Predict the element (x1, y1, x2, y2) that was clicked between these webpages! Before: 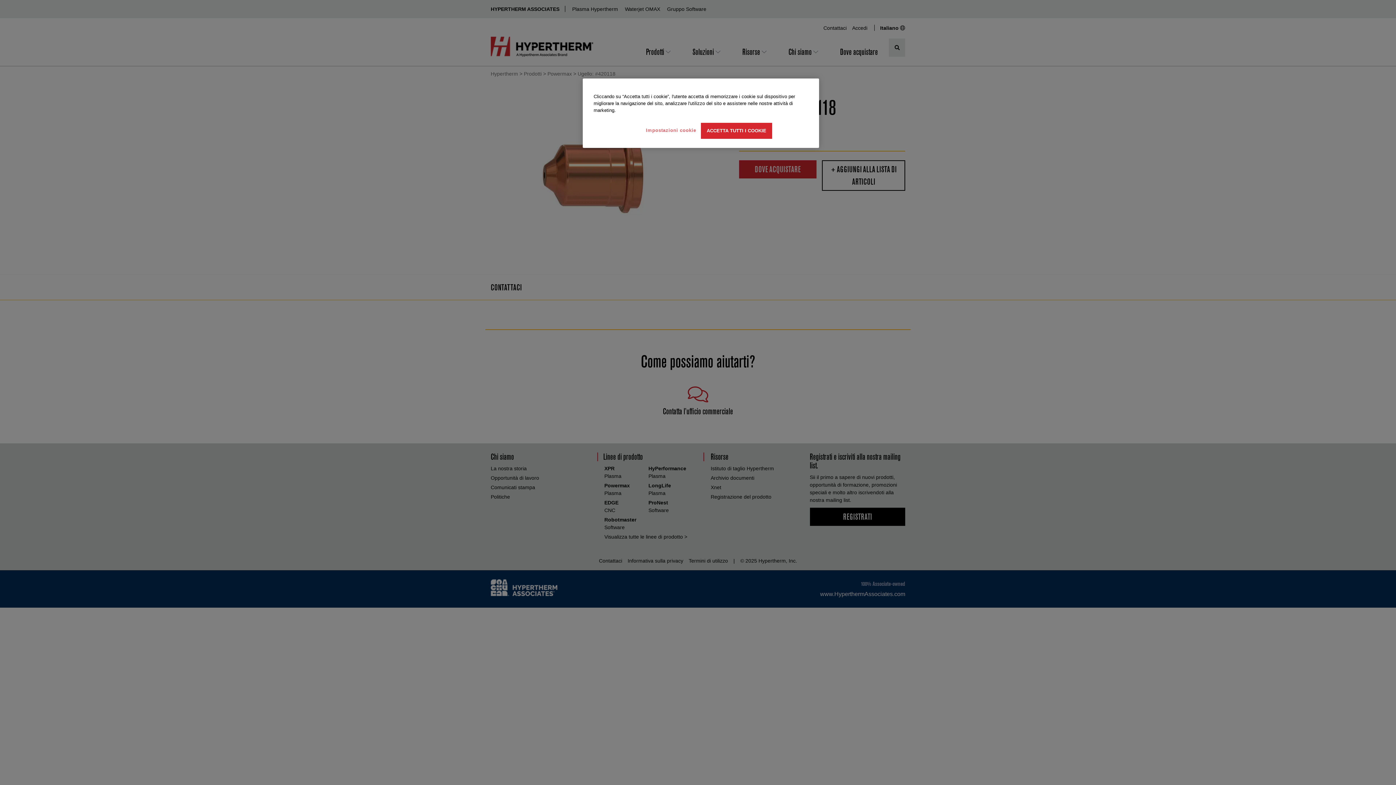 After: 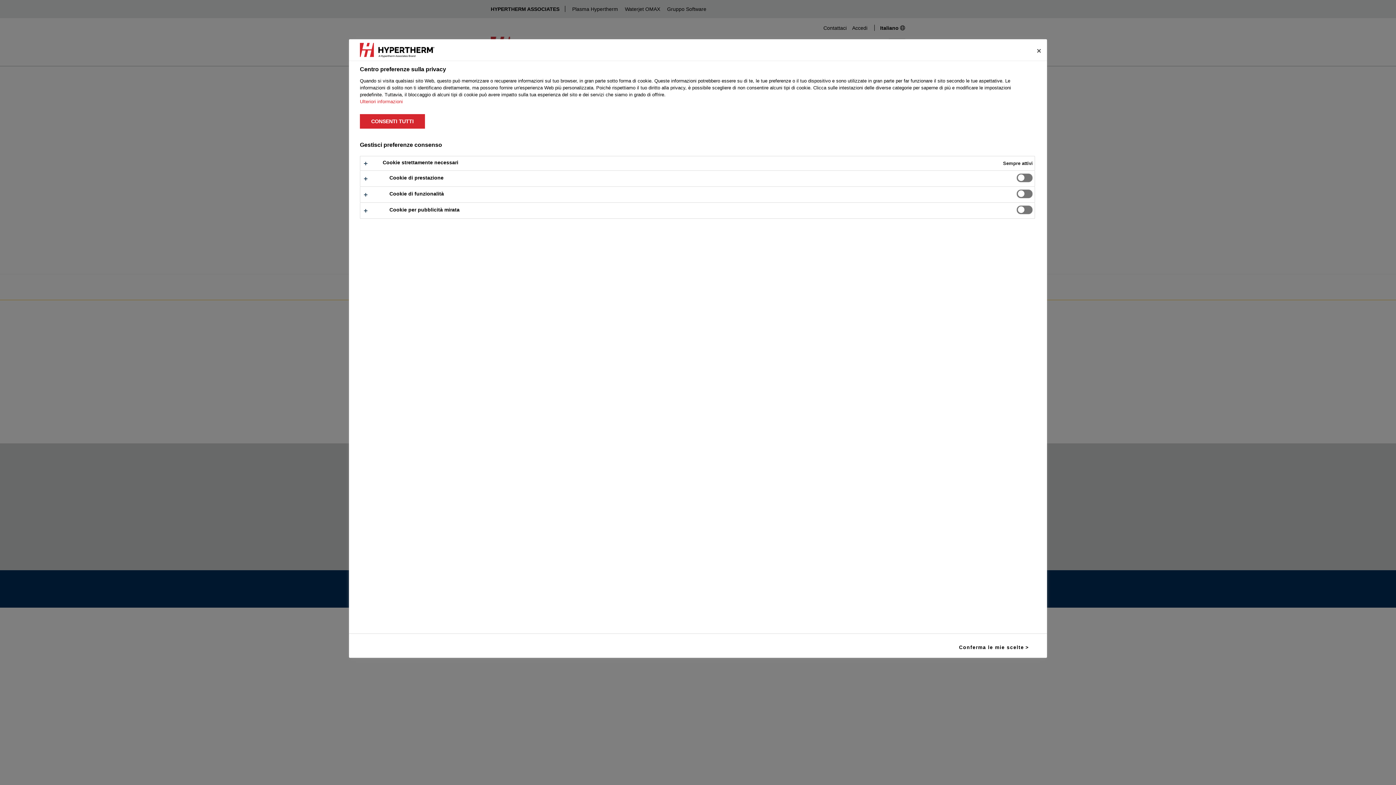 Action: bbox: (646, 122, 696, 138) label: Impostazioni cookie